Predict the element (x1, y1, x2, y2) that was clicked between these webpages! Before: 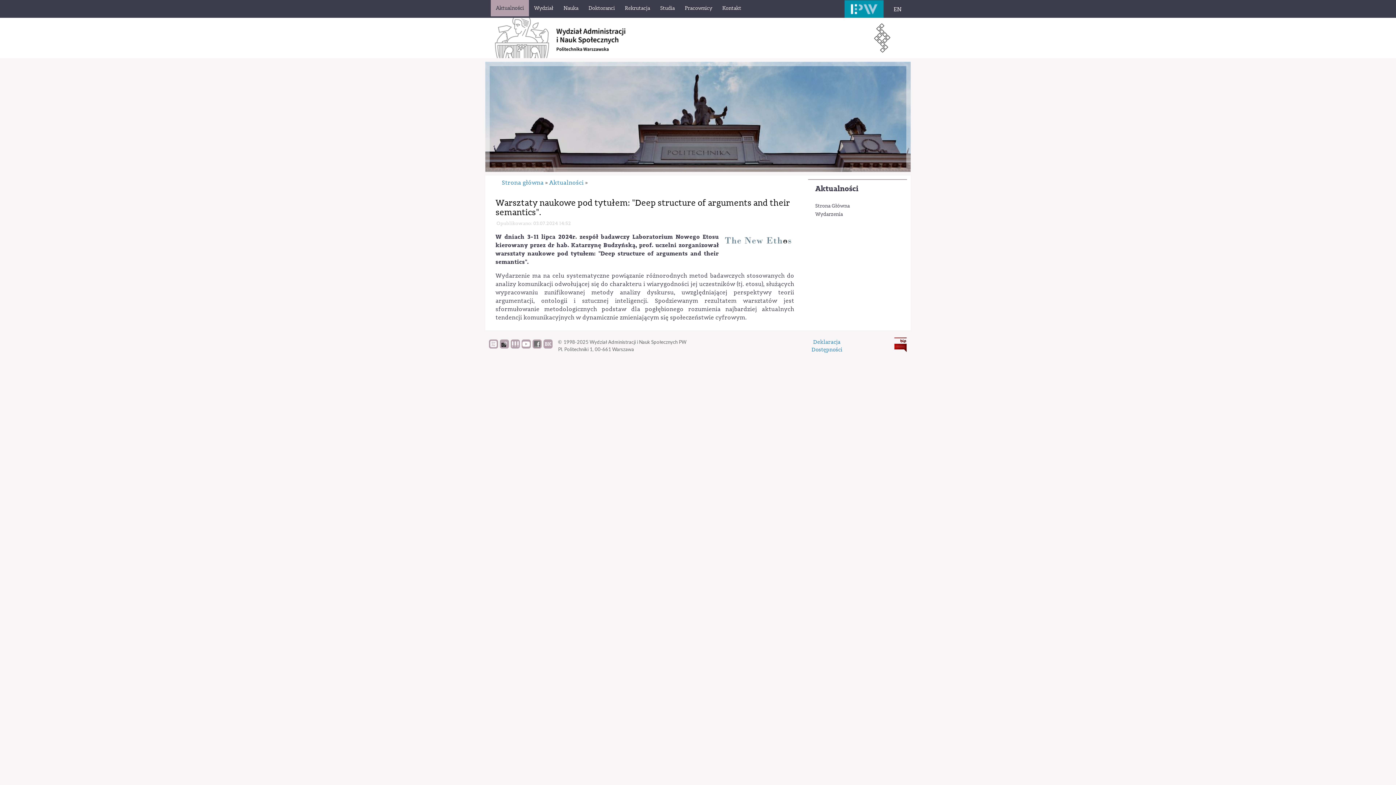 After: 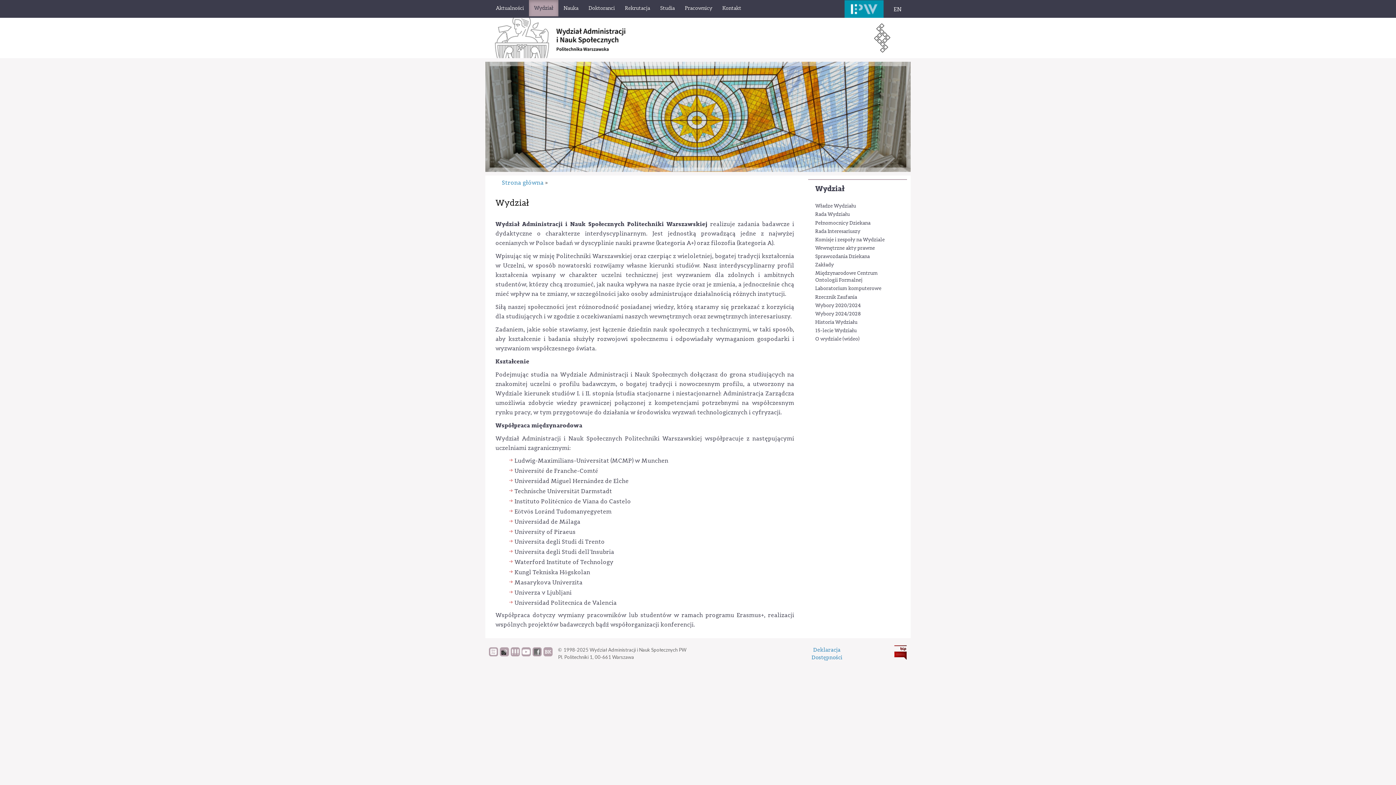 Action: label: Wydział bbox: (529, 0, 558, 16)